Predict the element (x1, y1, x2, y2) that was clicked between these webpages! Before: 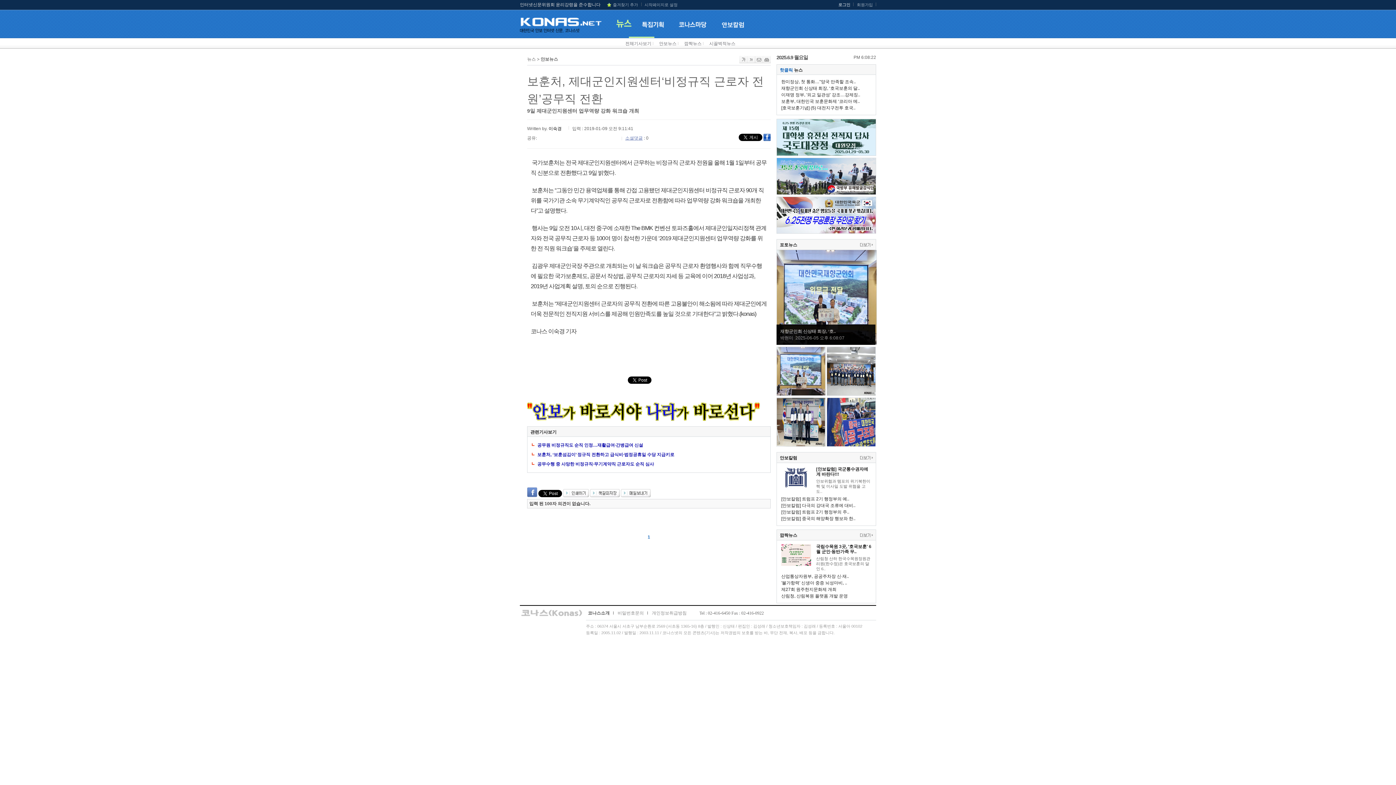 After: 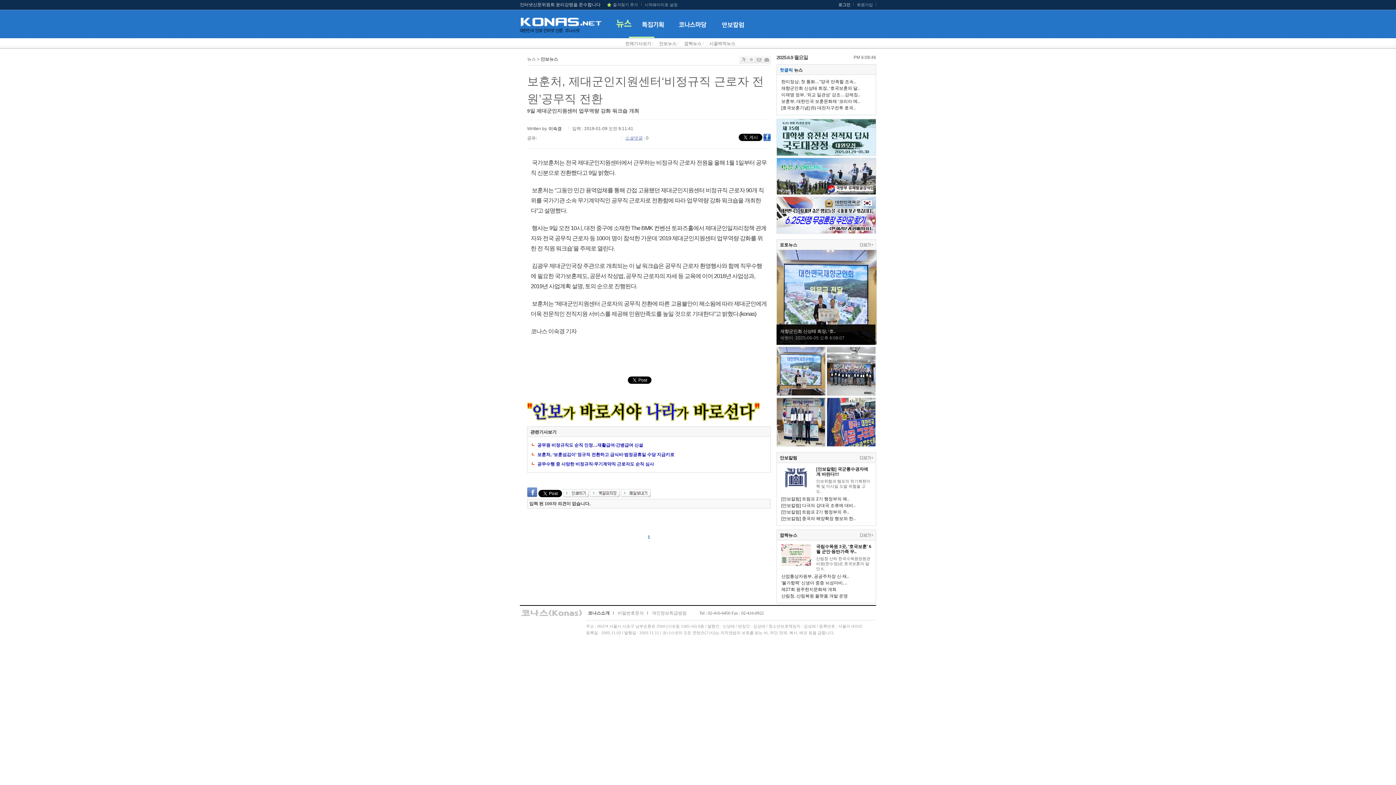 Action: bbox: (527, 417, 760, 422)